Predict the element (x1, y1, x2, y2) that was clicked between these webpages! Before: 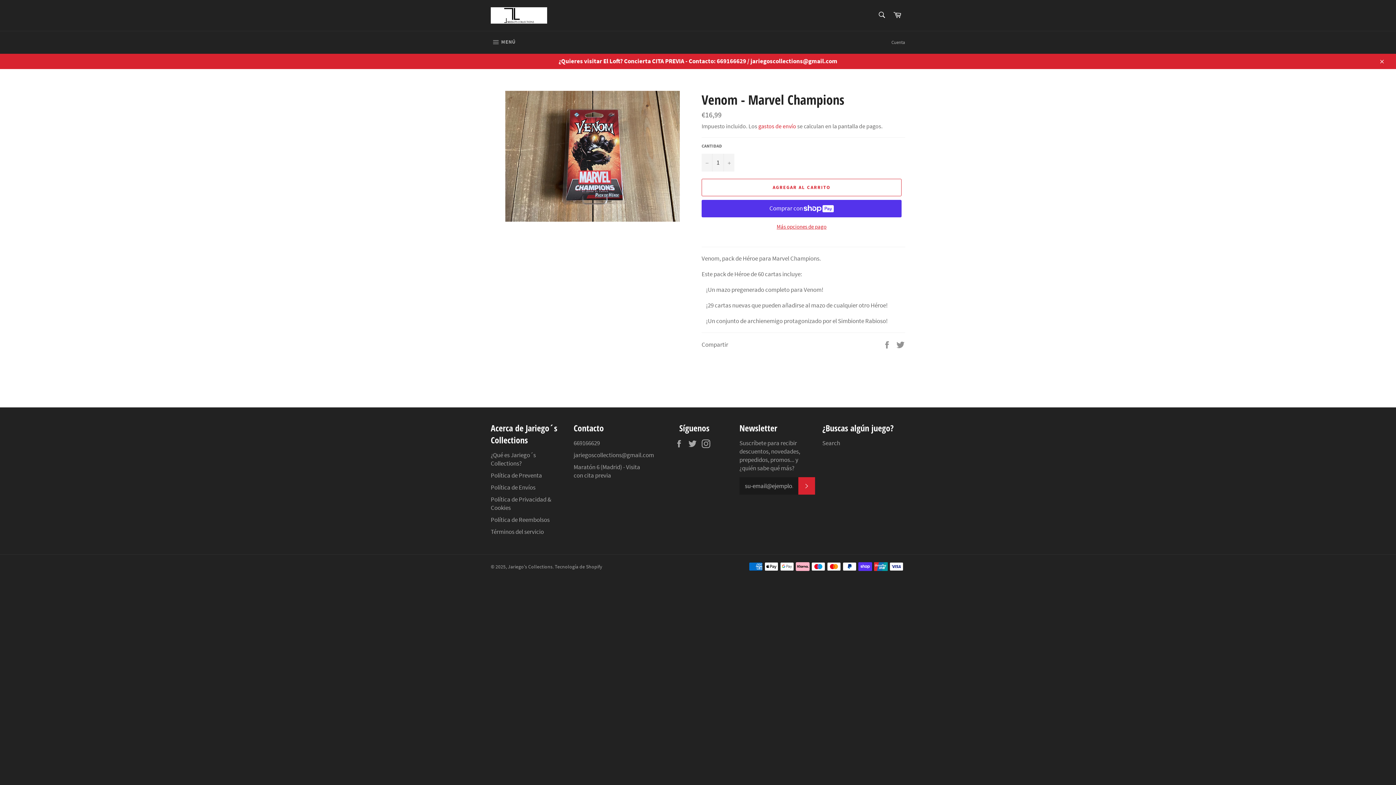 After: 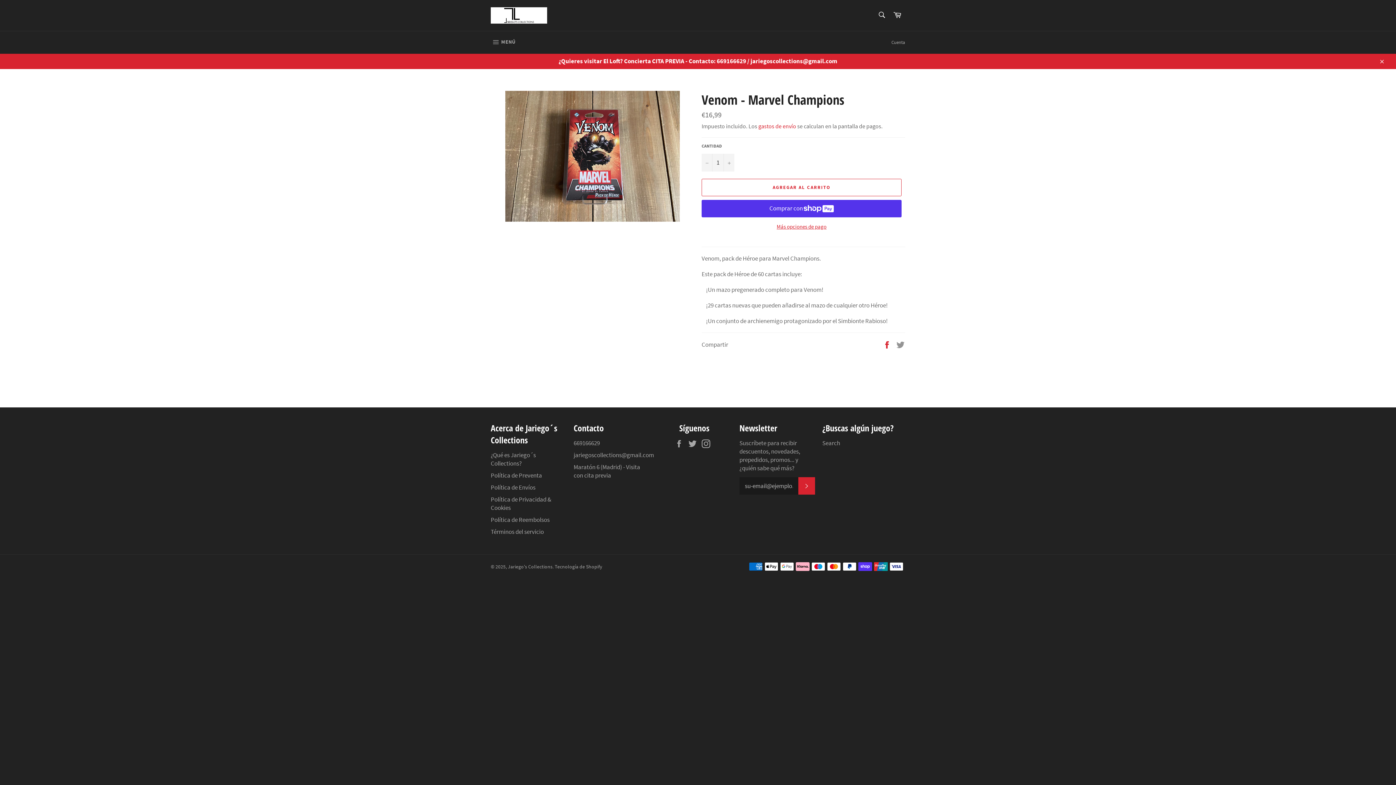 Action: bbox: (882, 340, 892, 348) label:  
Compartir en Facebook